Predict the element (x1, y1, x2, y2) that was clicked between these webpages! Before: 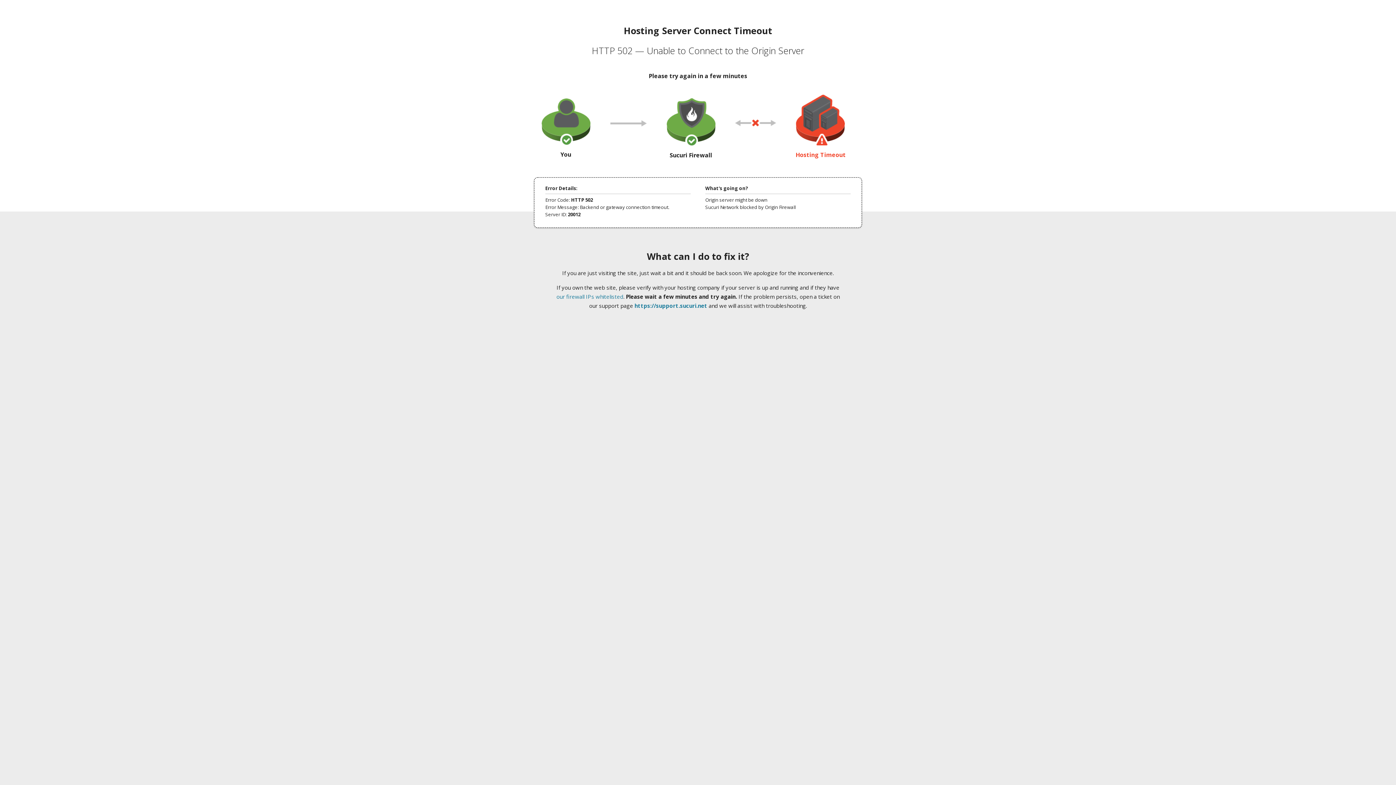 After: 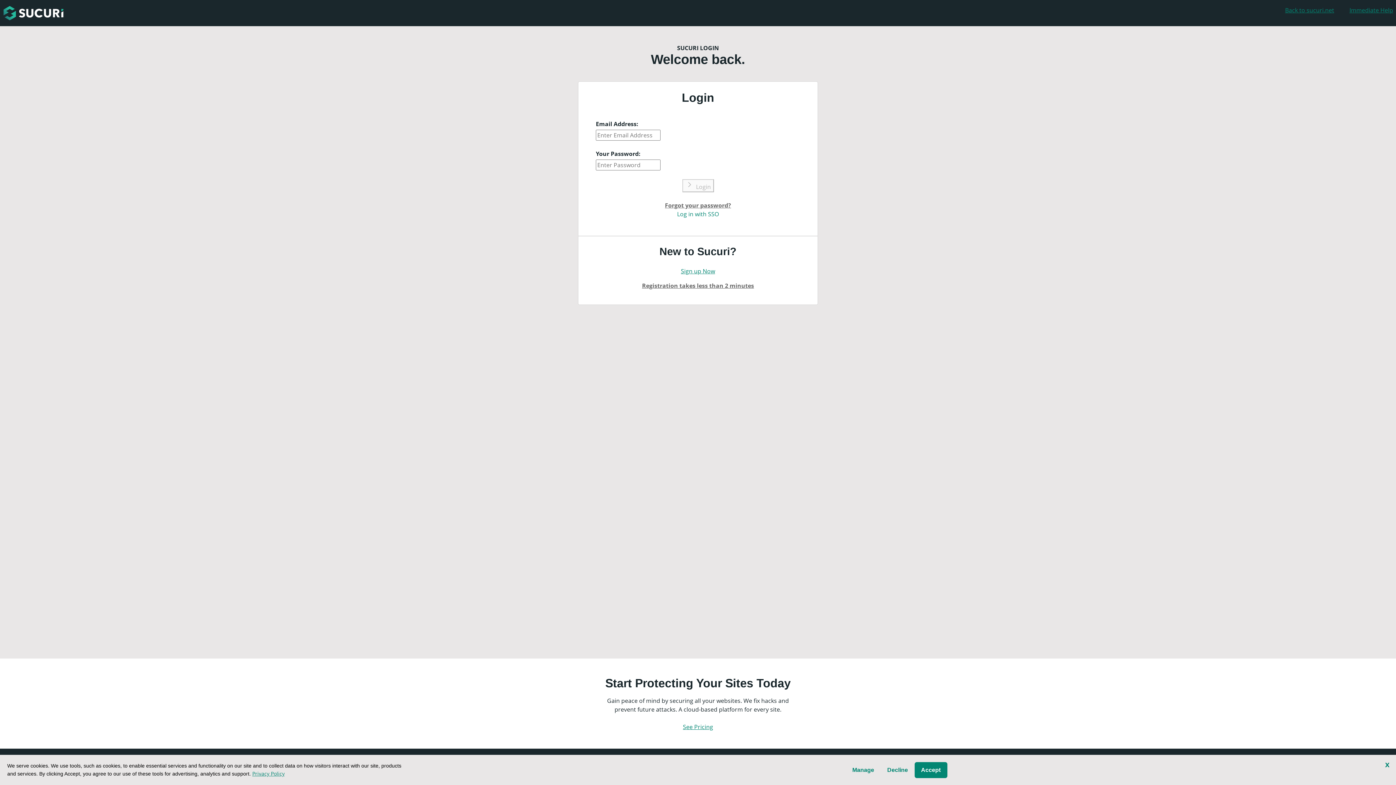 Action: label: https://support.sucuri.net bbox: (634, 302, 707, 309)